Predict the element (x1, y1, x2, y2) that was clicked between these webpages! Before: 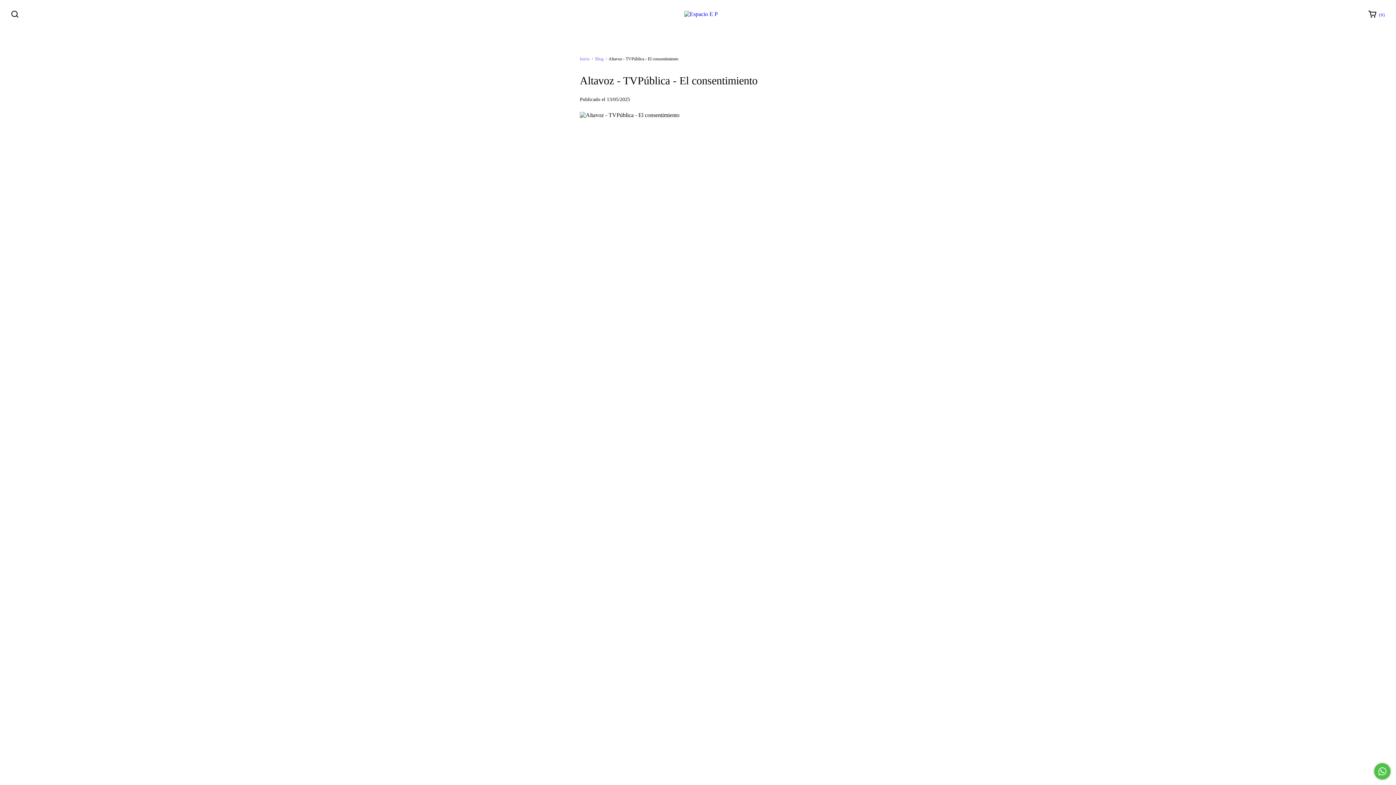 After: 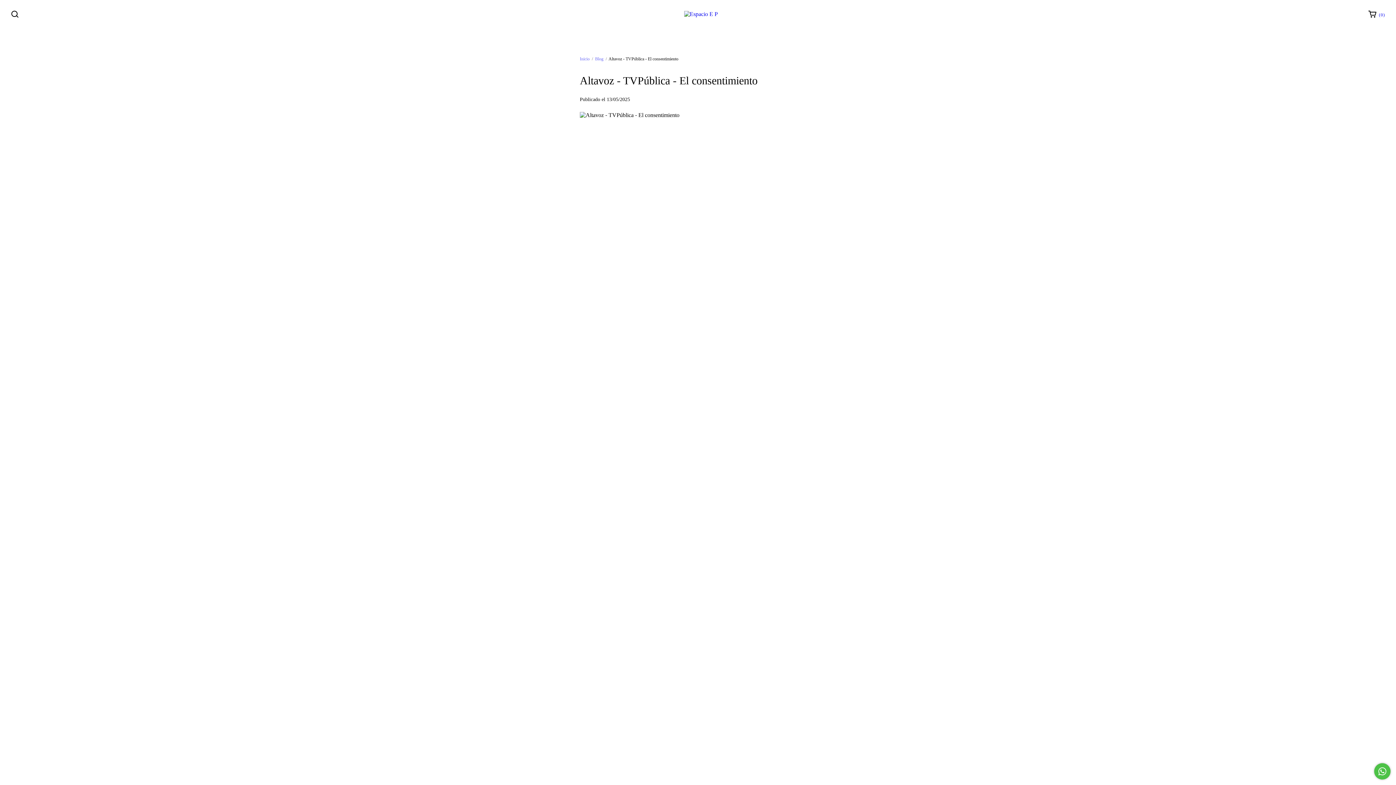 Action: bbox: (5, 6, 24, 21) label: Buscador